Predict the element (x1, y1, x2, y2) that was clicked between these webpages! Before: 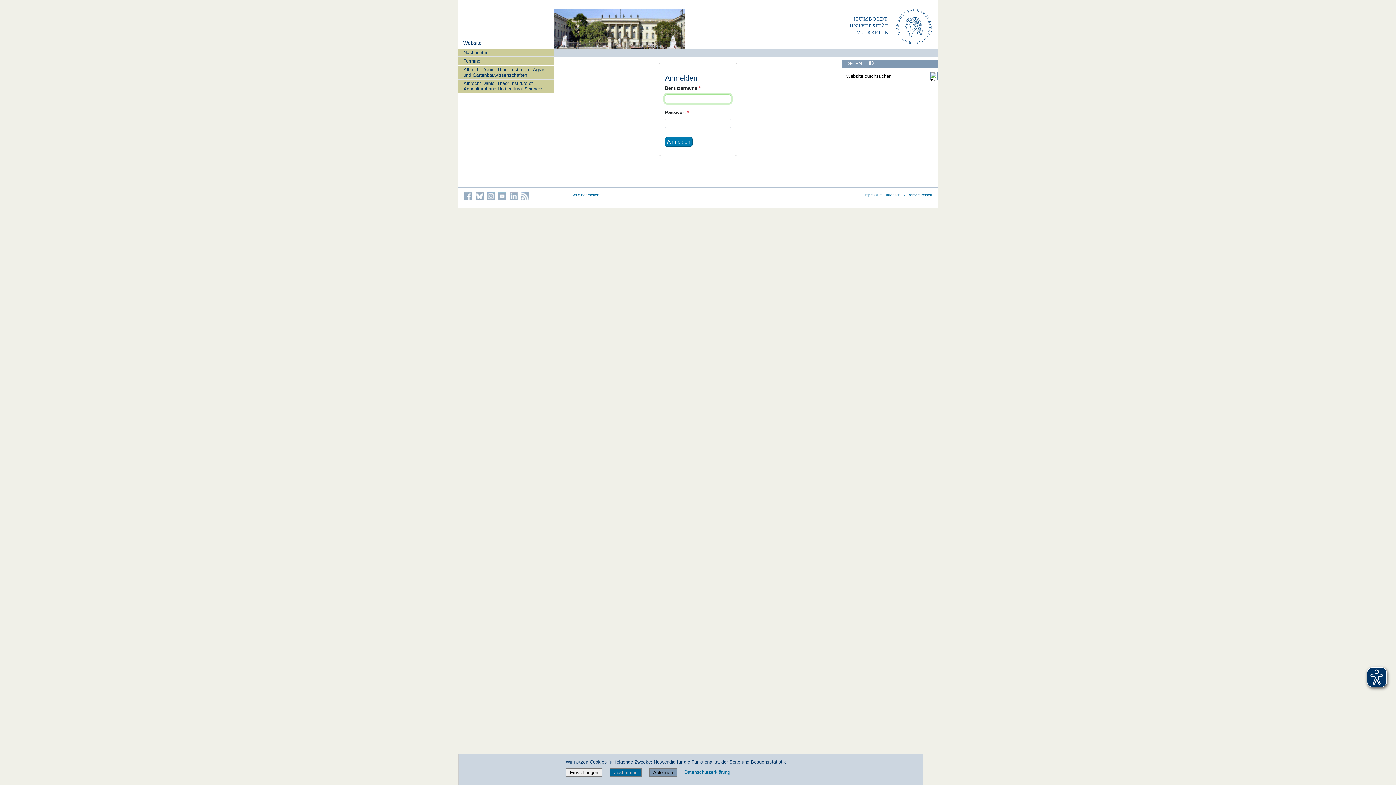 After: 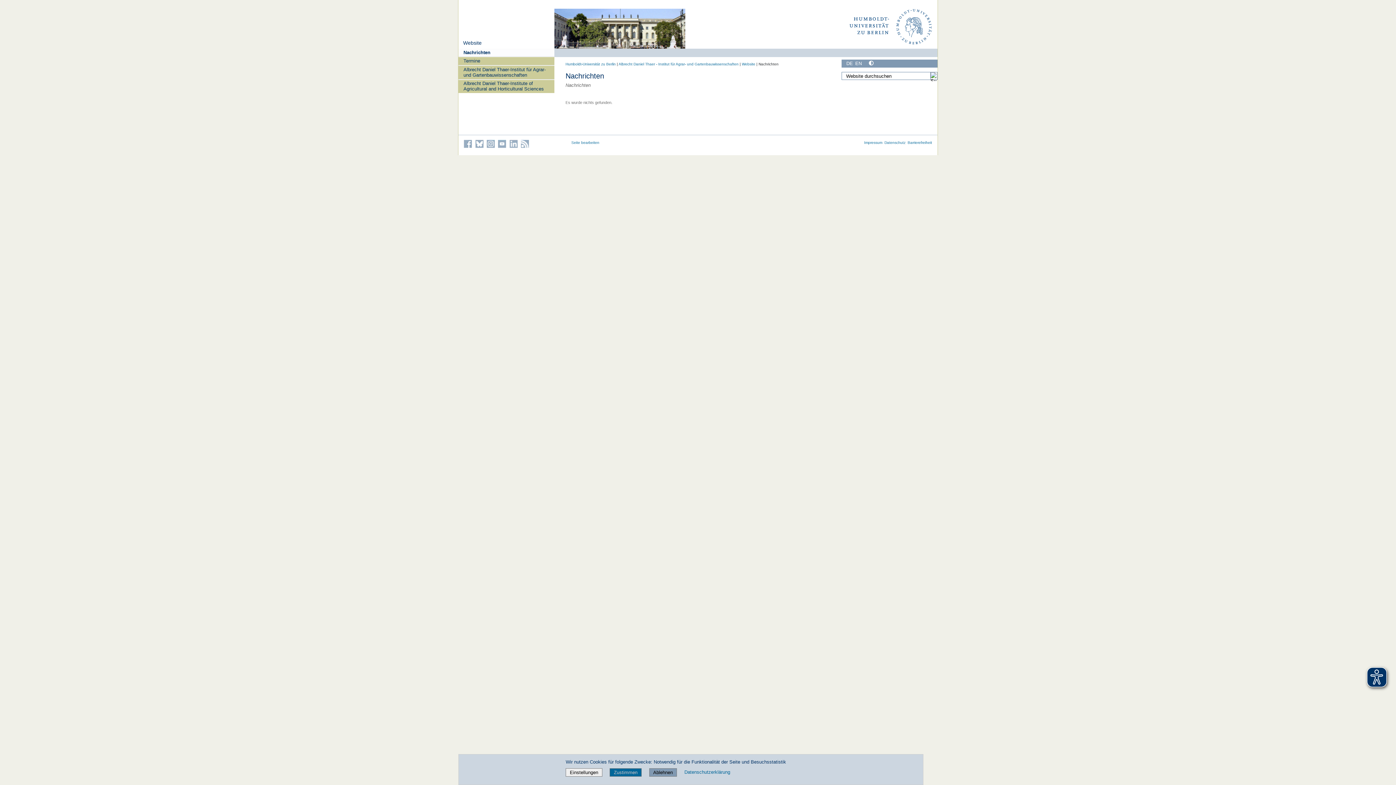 Action: label: Nachrichten bbox: (458, 48, 554, 56)